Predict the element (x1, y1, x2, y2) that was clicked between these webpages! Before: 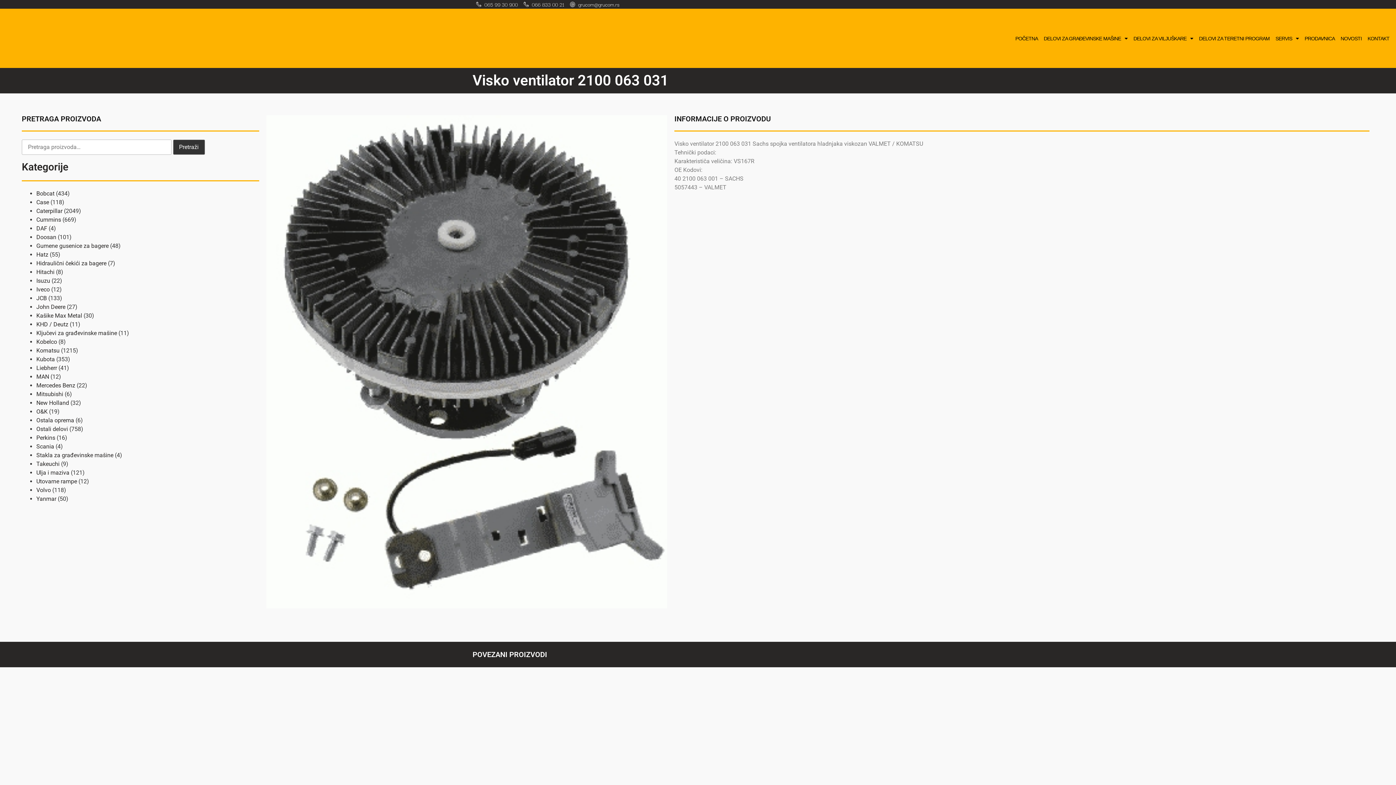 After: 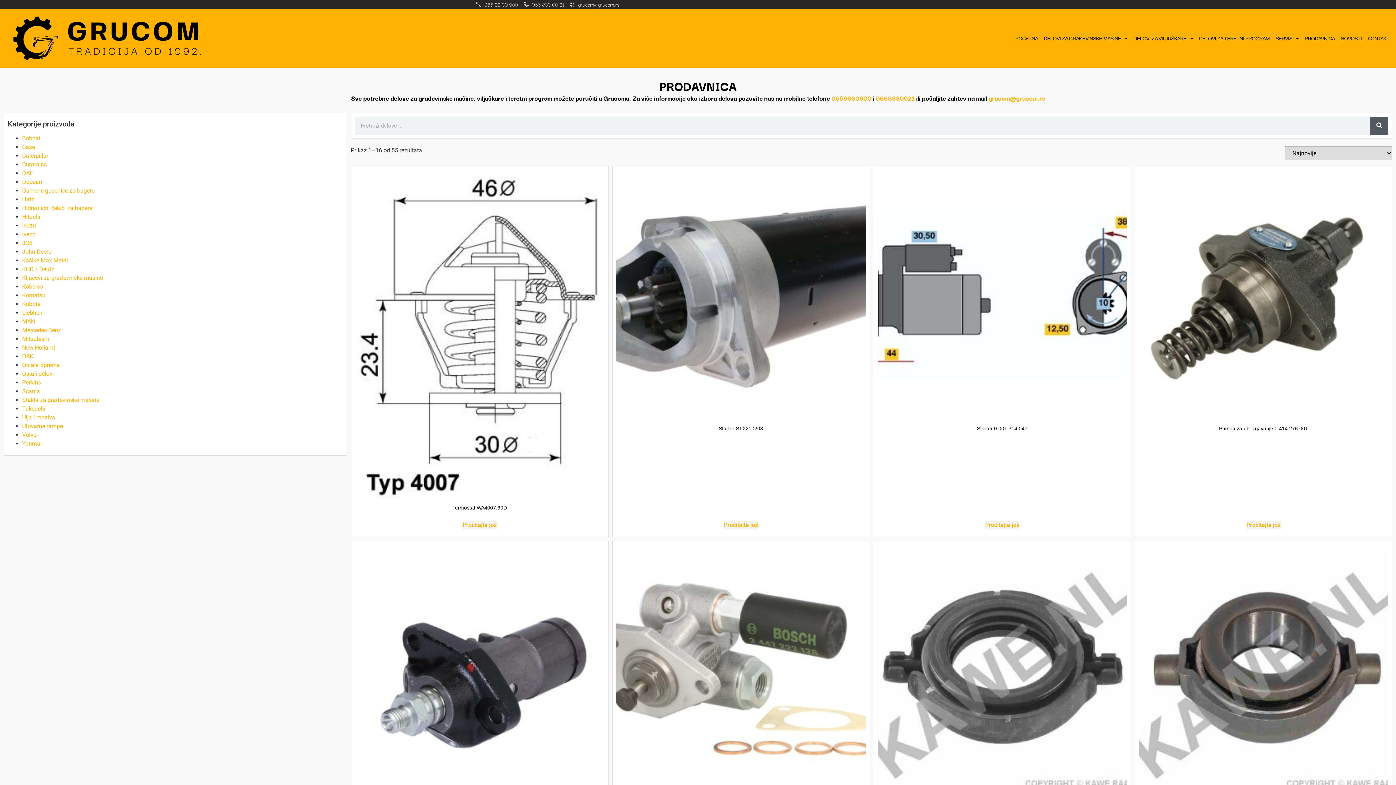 Action: bbox: (36, 251, 48, 258) label: Hatz